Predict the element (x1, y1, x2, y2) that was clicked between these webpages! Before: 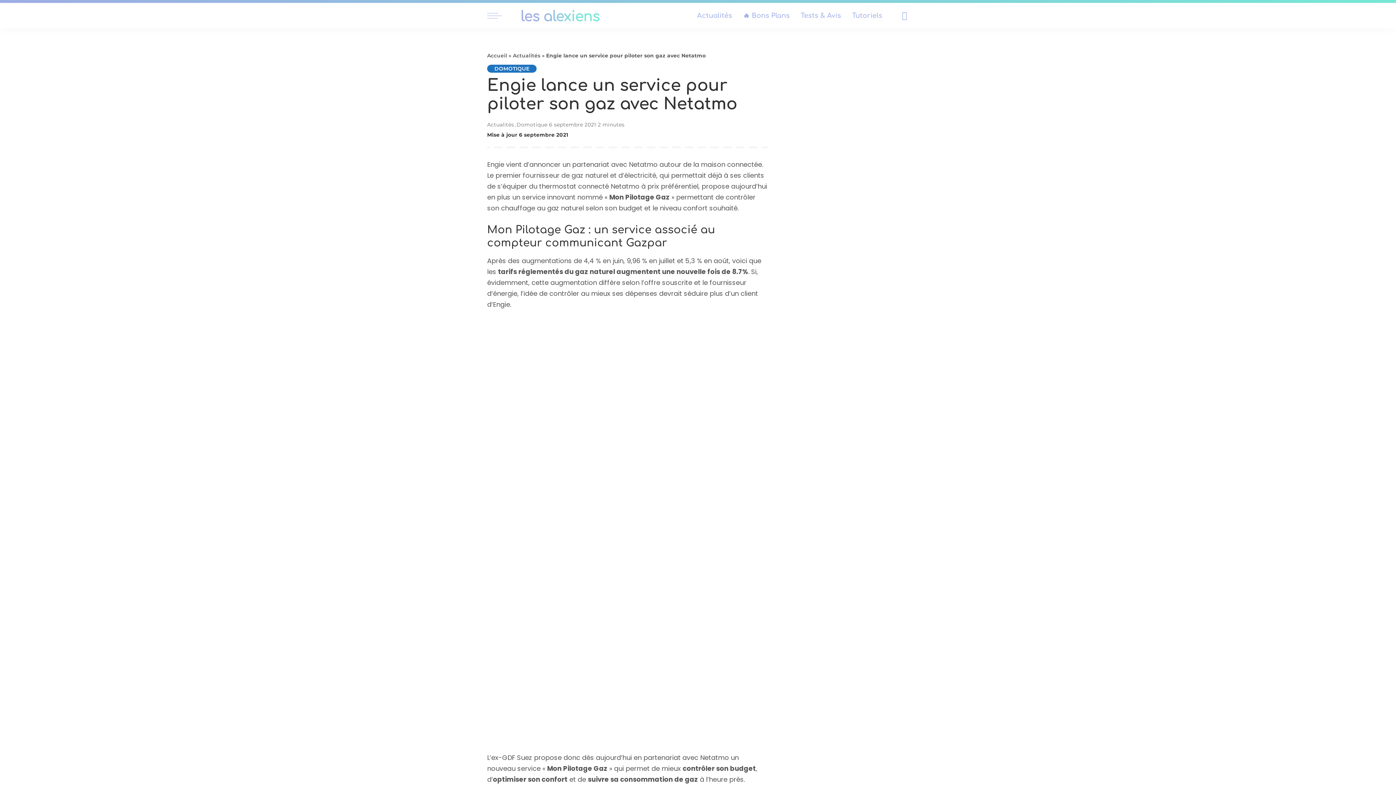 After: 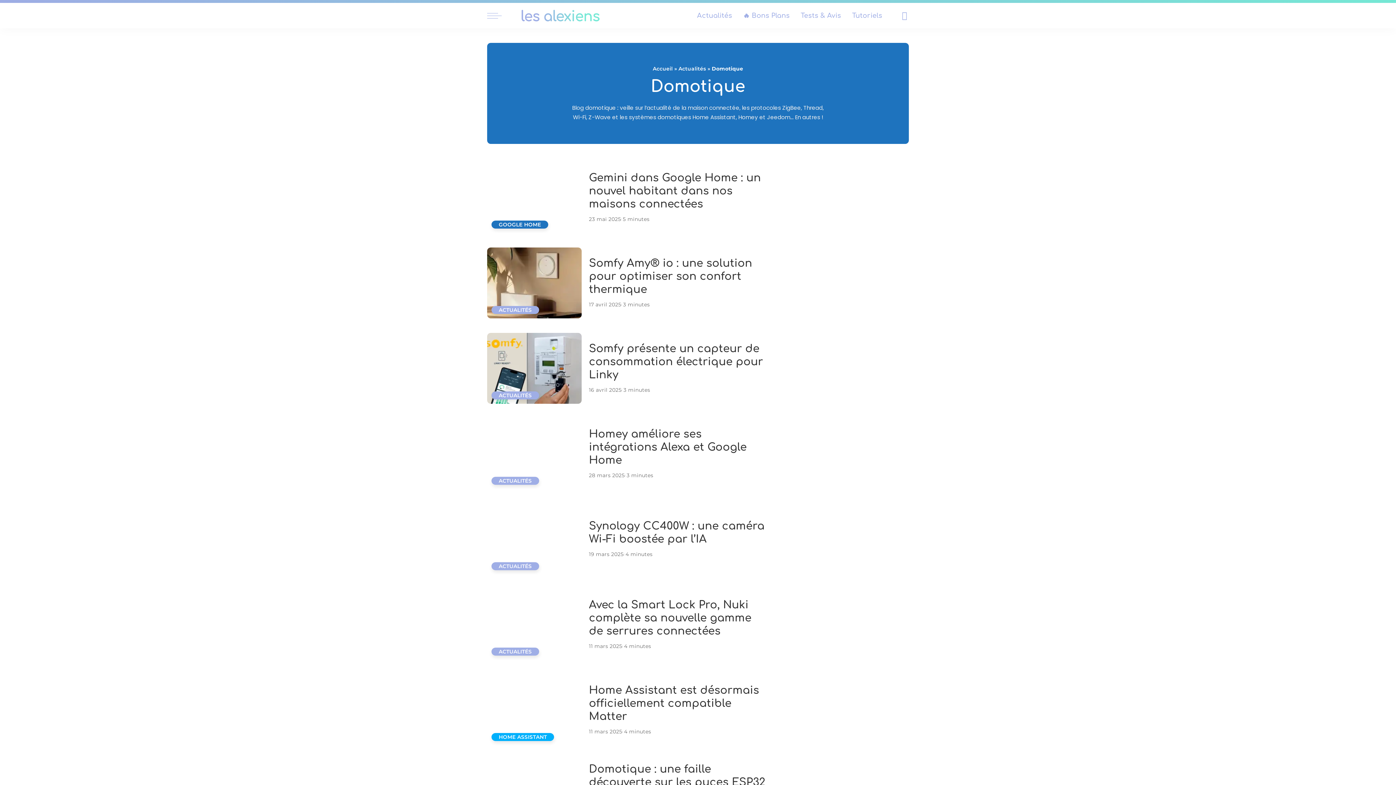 Action: label: DOMOTIQUE bbox: (487, 64, 536, 72)